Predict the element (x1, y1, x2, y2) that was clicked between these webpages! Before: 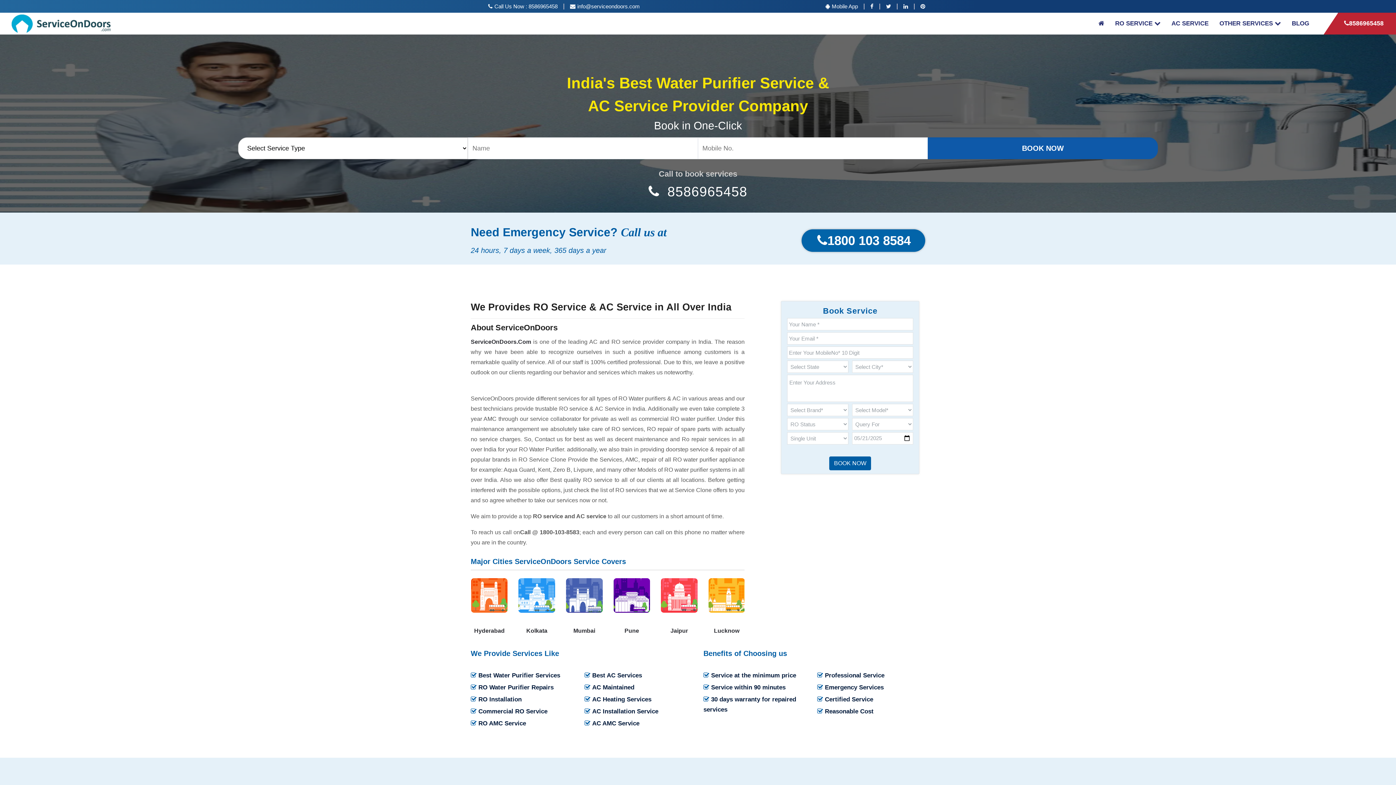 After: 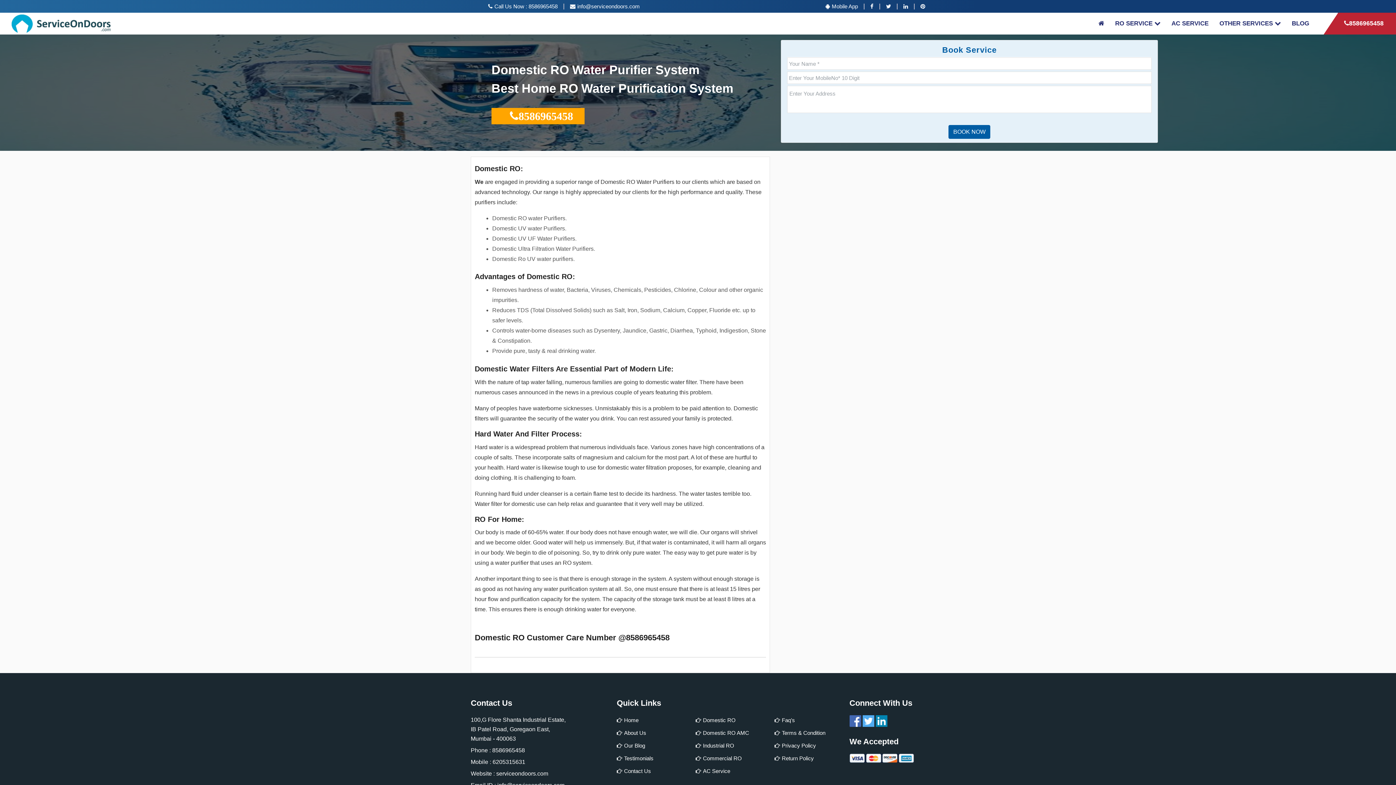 Action: bbox: (470, 670, 560, 681) label:  Best Water Purifier Services